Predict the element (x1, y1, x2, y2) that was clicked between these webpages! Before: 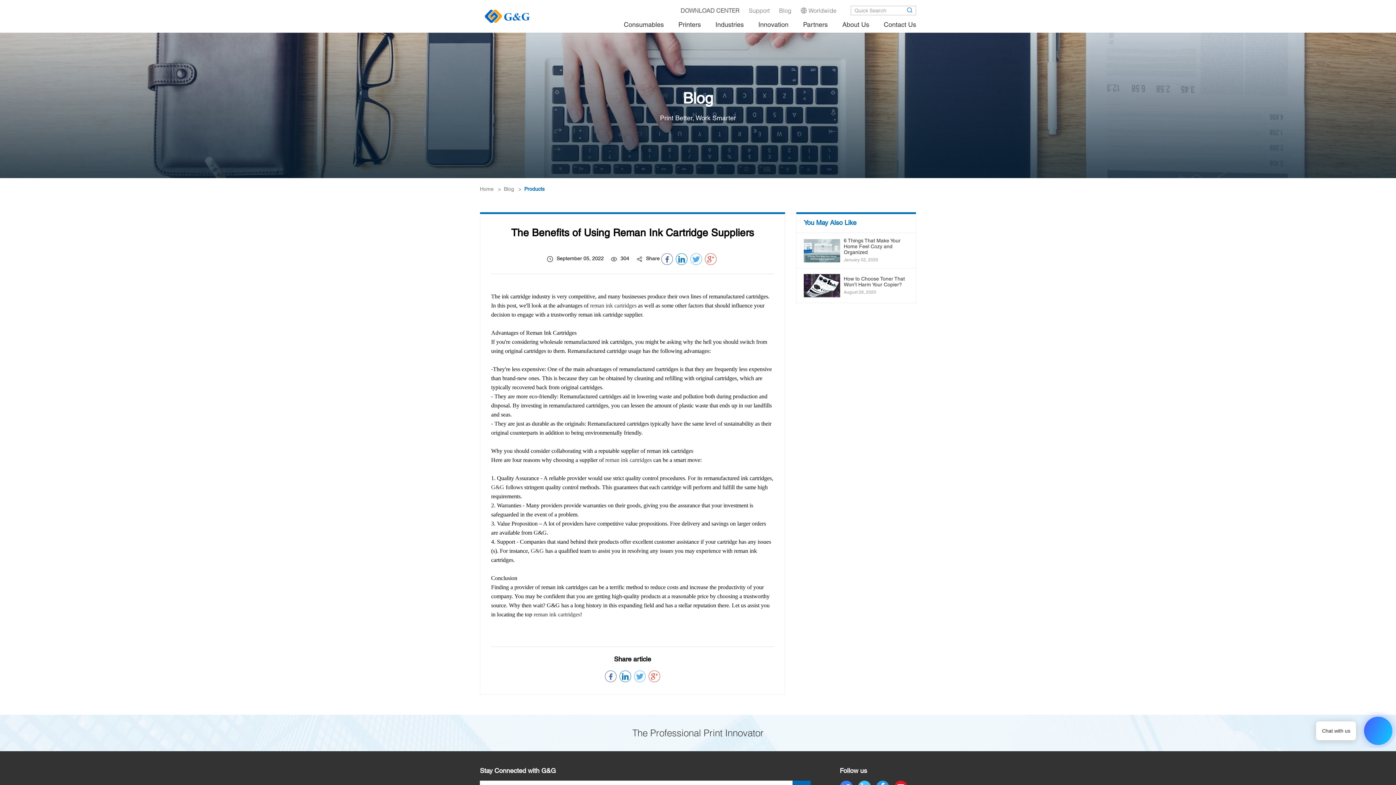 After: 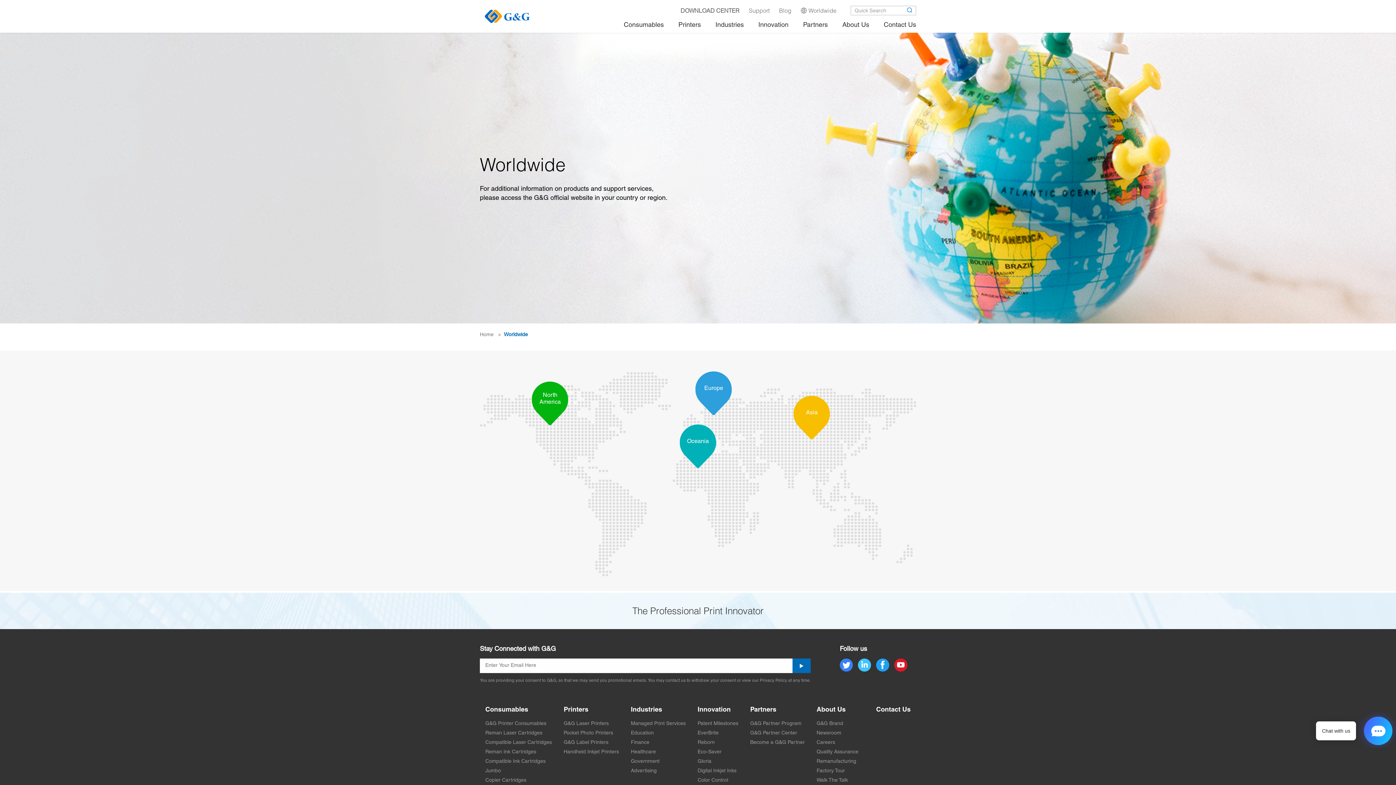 Action: bbox: (796, 5, 841, 15) label: Worldwide